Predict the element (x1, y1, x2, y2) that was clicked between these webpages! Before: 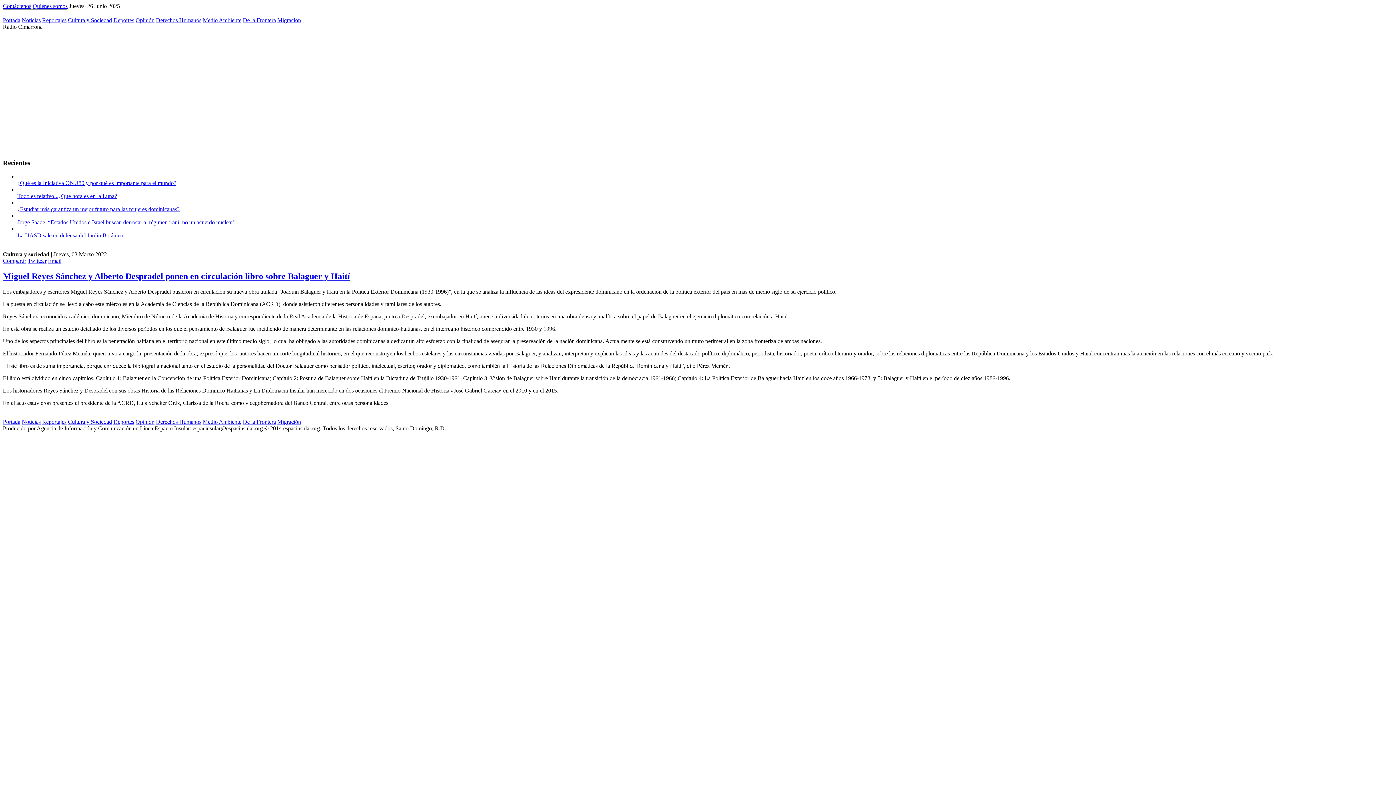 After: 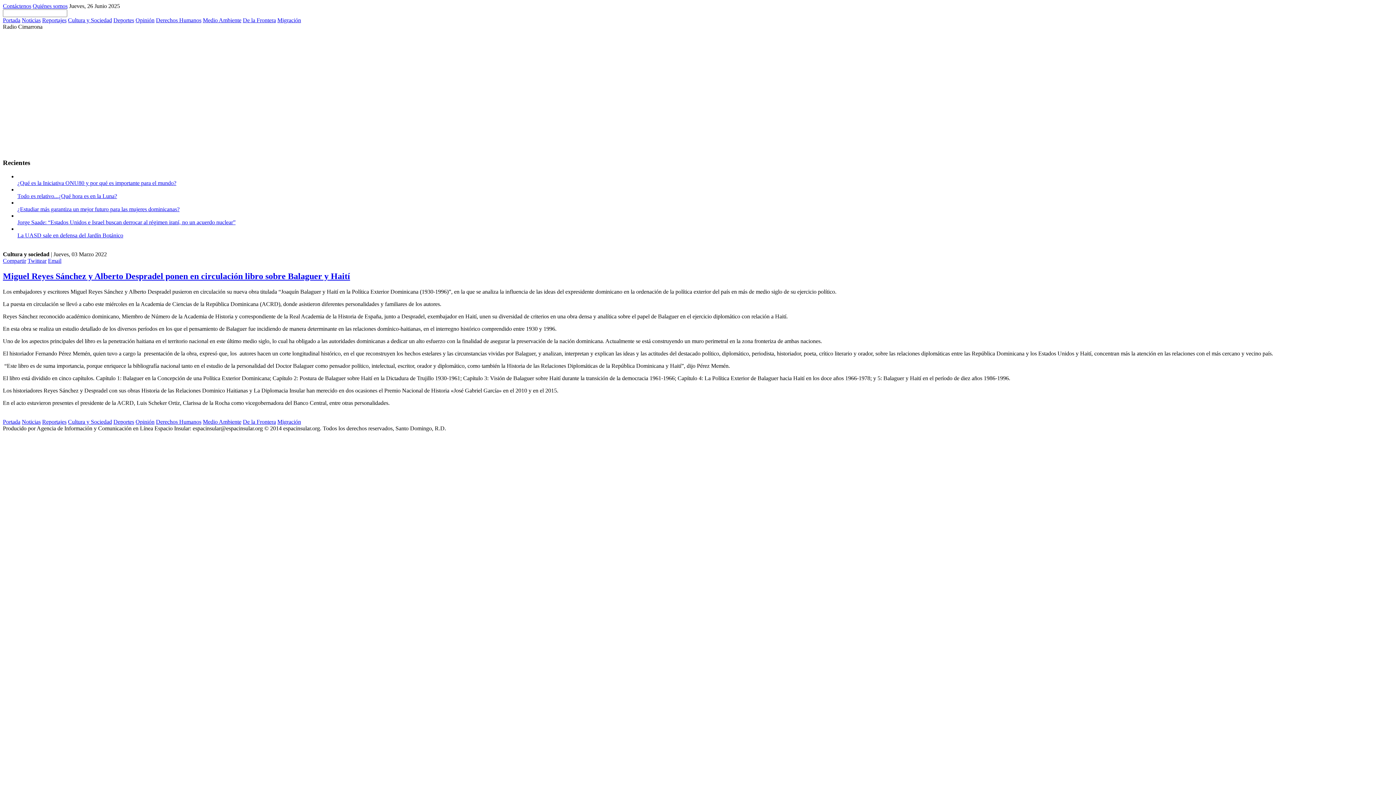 Action: label: Email bbox: (48, 257, 61, 264)